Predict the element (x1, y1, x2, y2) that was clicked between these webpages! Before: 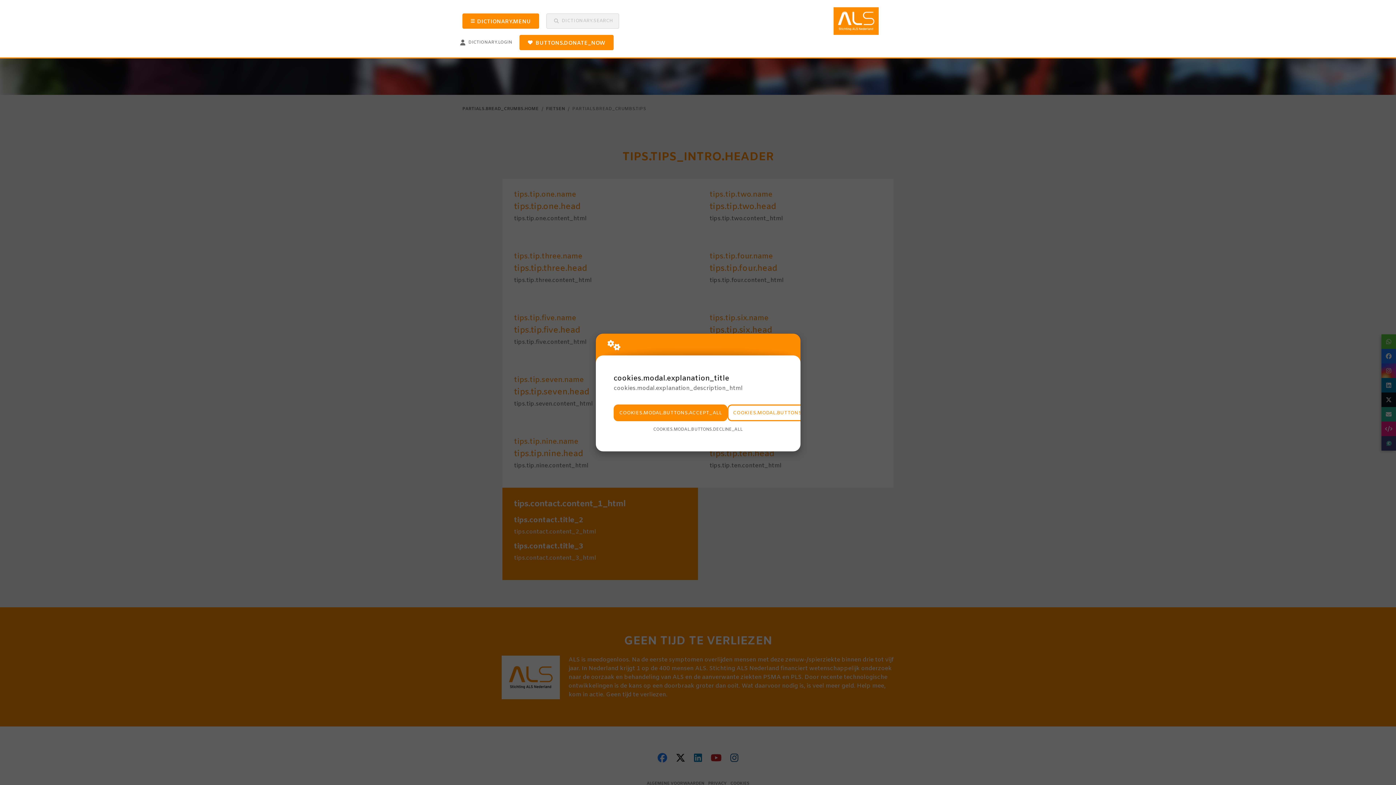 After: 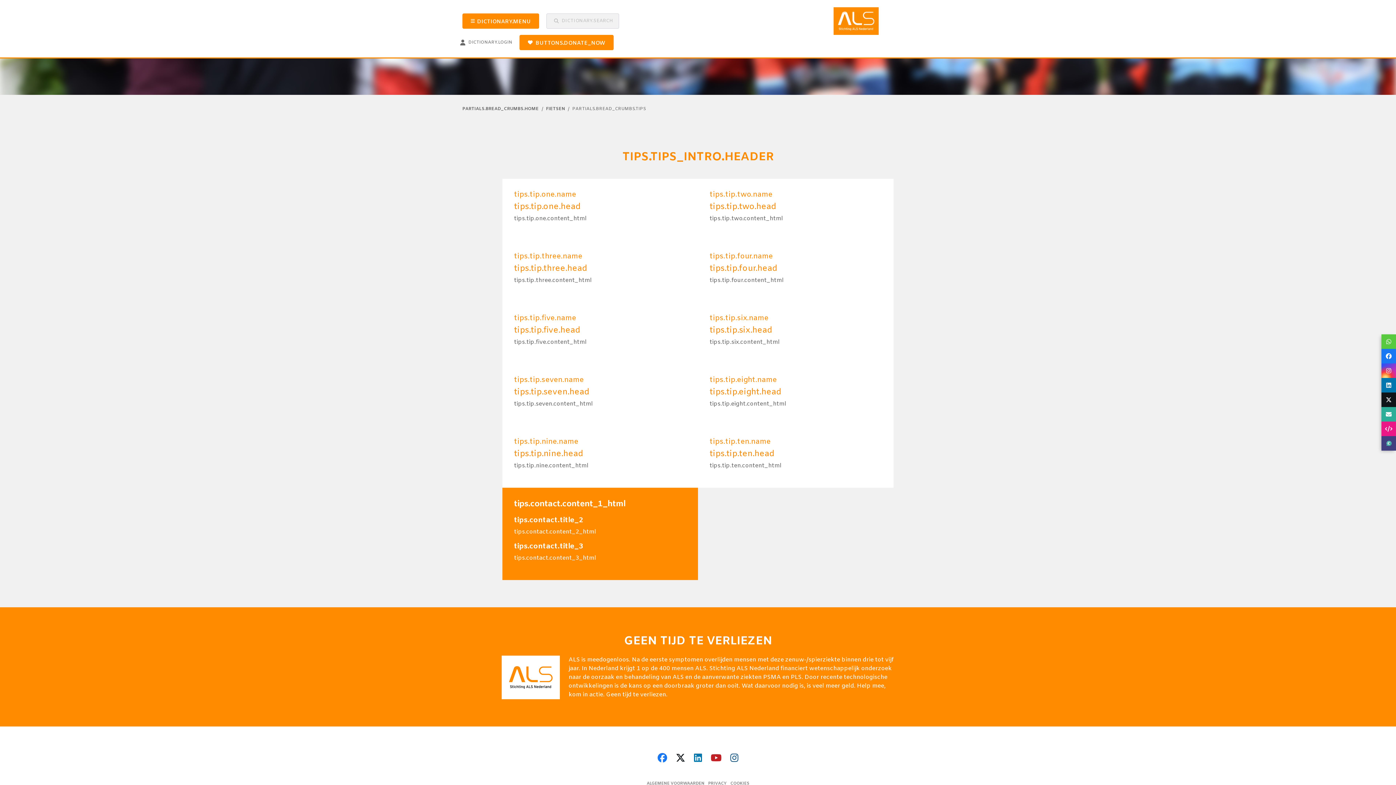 Action: bbox: (613, 404, 727, 421) label: COOKIES.MODAL.BUTTONS.ACCEPT_ALL